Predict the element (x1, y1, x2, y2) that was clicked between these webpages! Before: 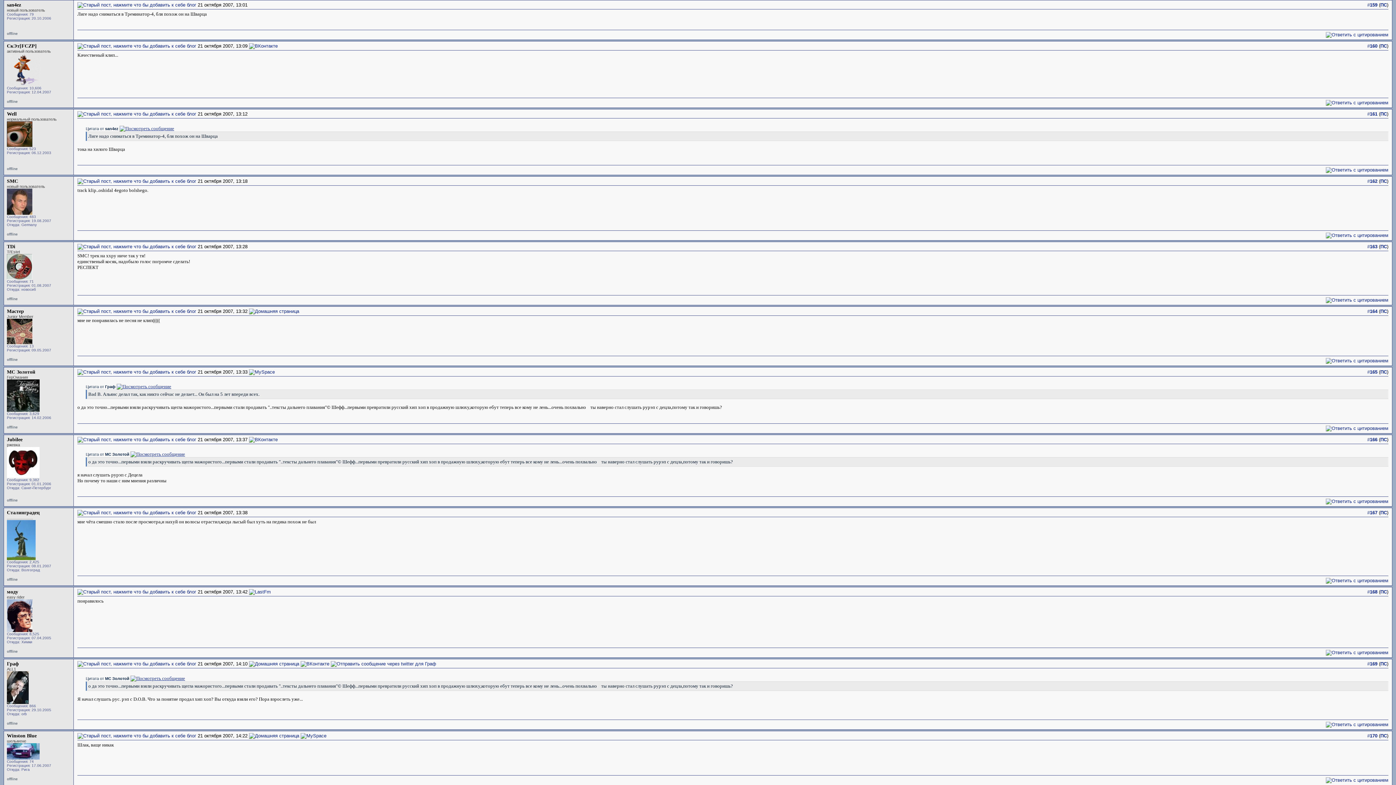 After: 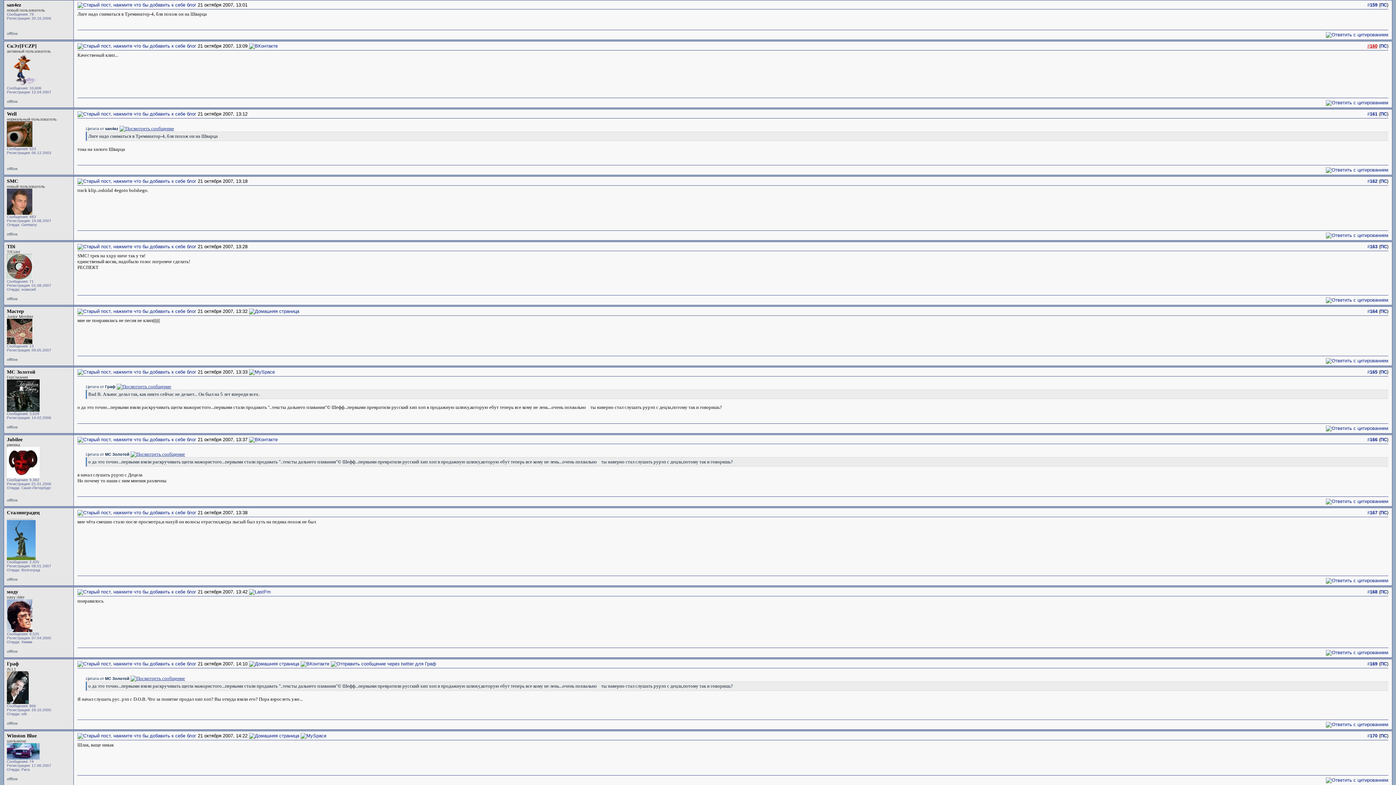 Action: bbox: (1367, 43, 1377, 48) label: #160